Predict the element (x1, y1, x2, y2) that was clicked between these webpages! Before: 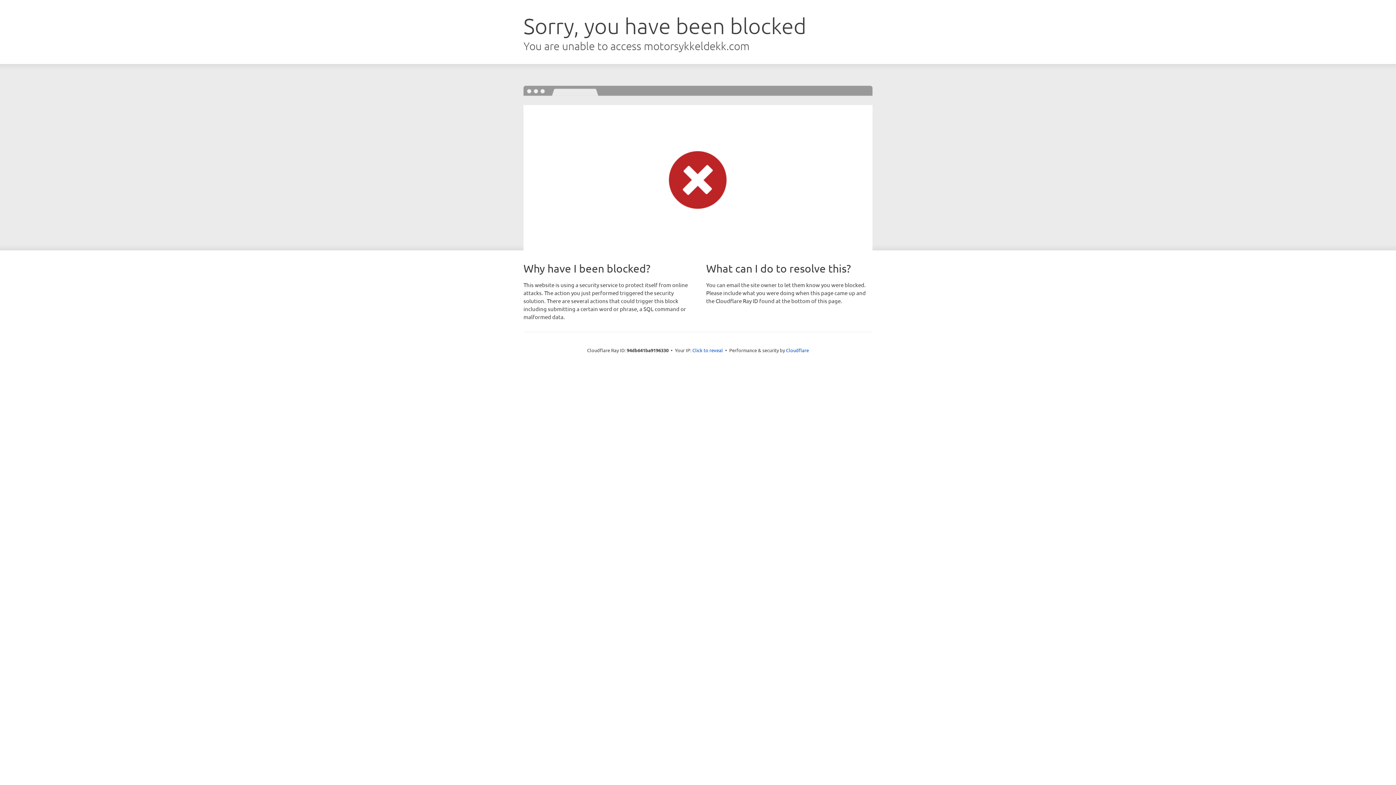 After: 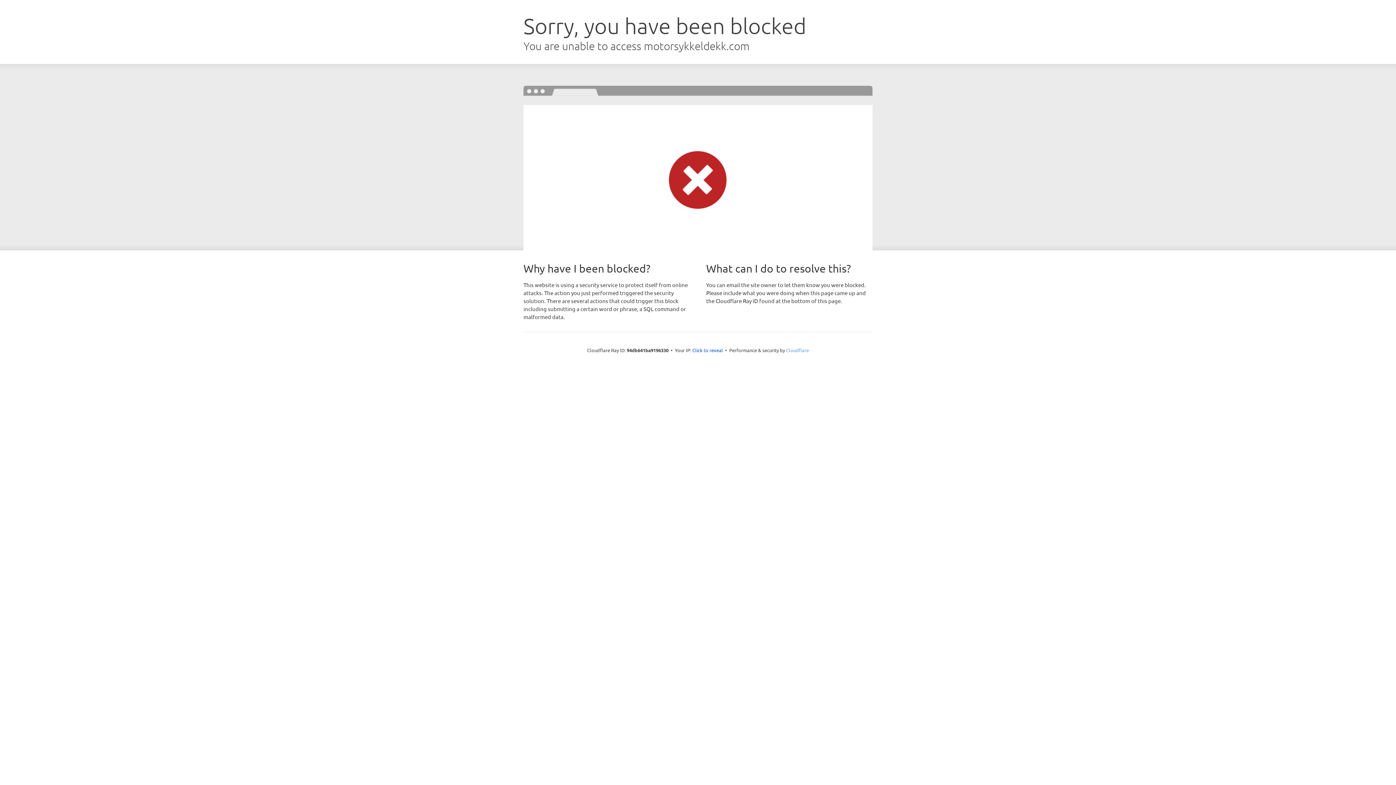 Action: label: Cloudflare bbox: (786, 347, 809, 353)